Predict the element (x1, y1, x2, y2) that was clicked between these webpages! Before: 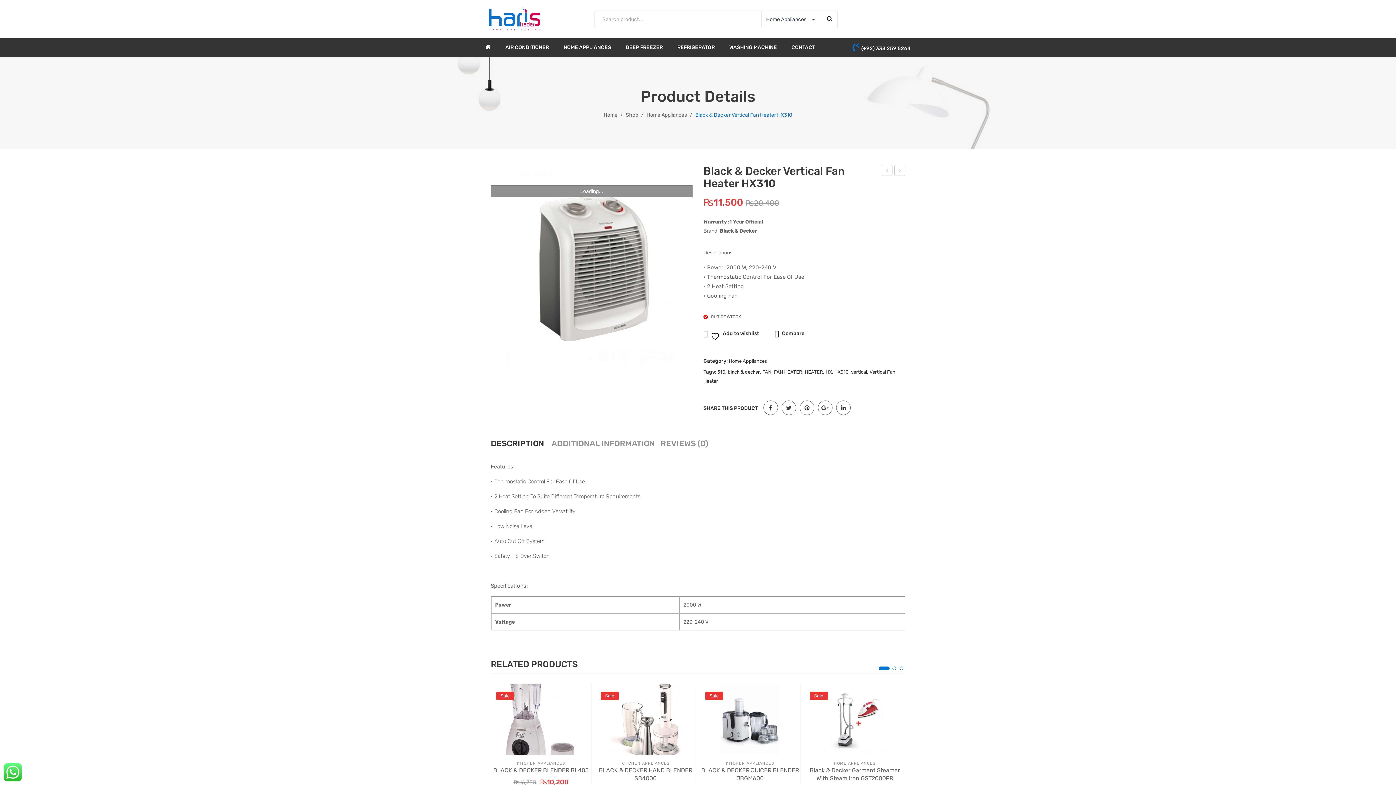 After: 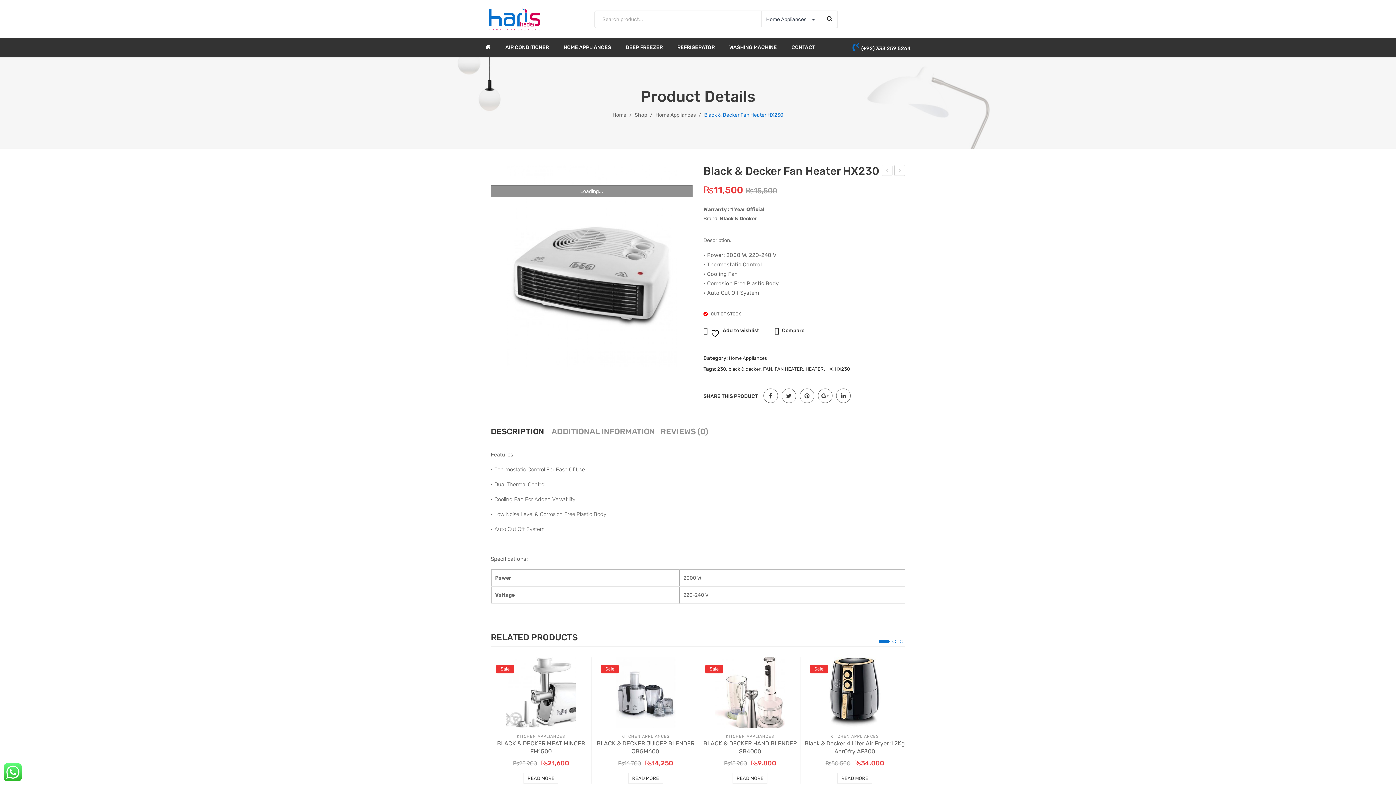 Action: bbox: (881, 165, 892, 176) label: Black & Decker Fan Heater HX230